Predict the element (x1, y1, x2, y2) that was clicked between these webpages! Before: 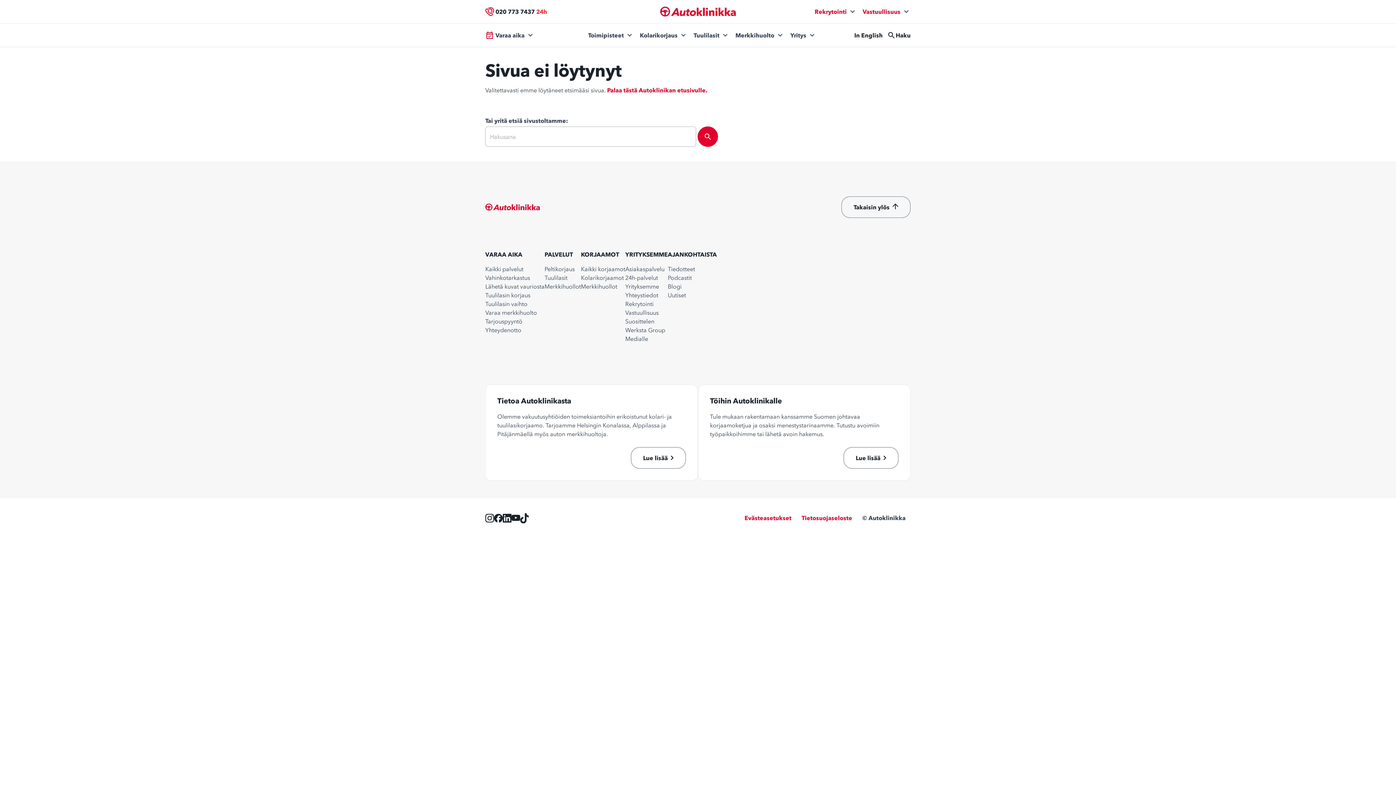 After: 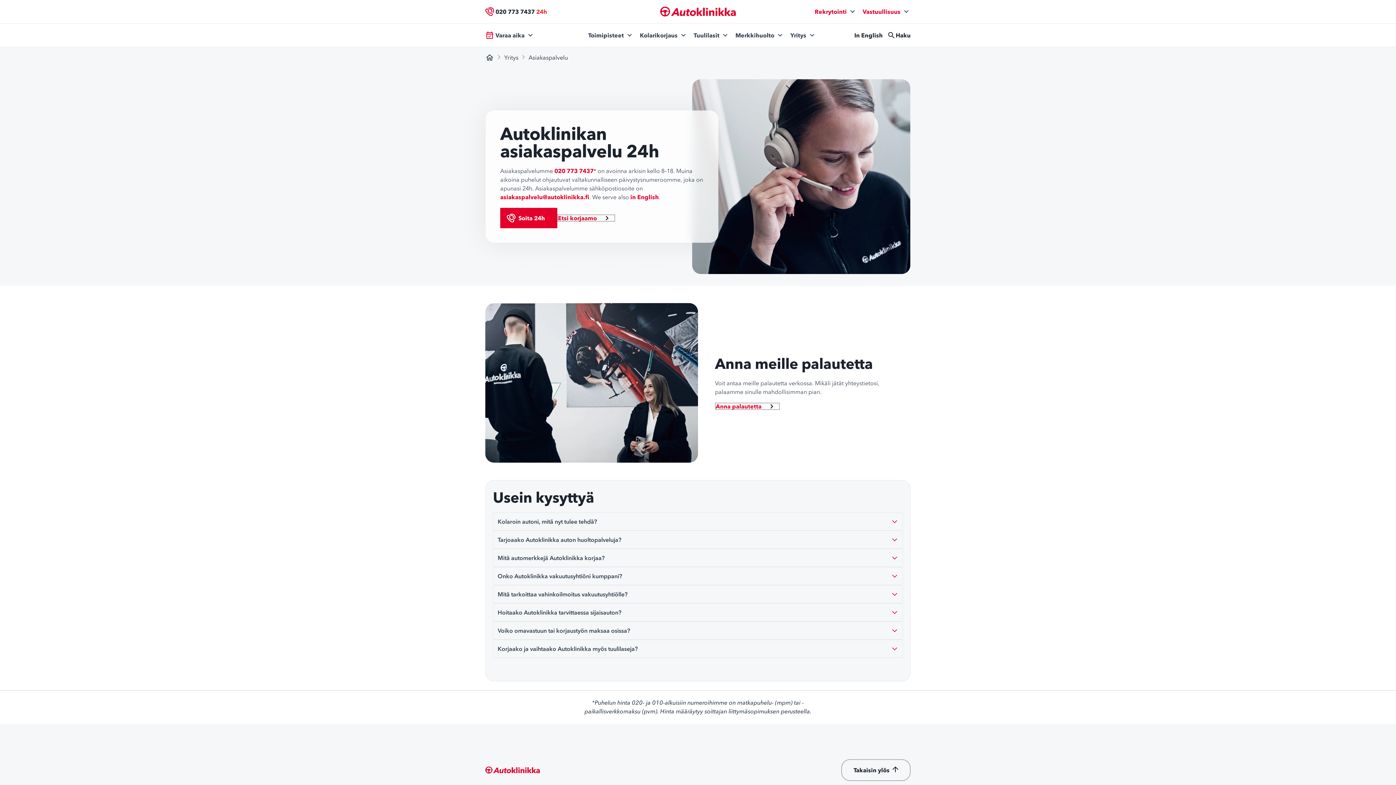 Action: label: Asiakaspalvelu bbox: (625, 265, 664, 272)